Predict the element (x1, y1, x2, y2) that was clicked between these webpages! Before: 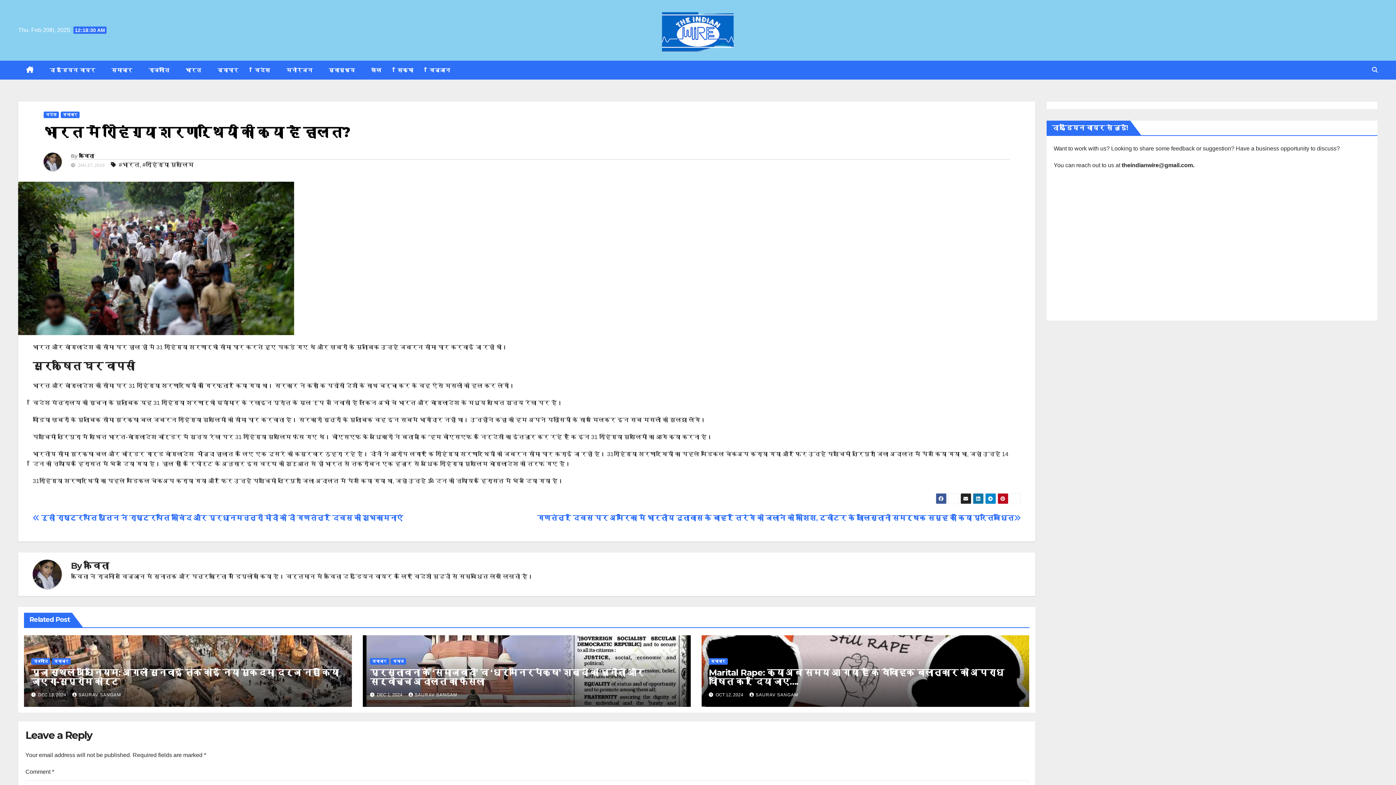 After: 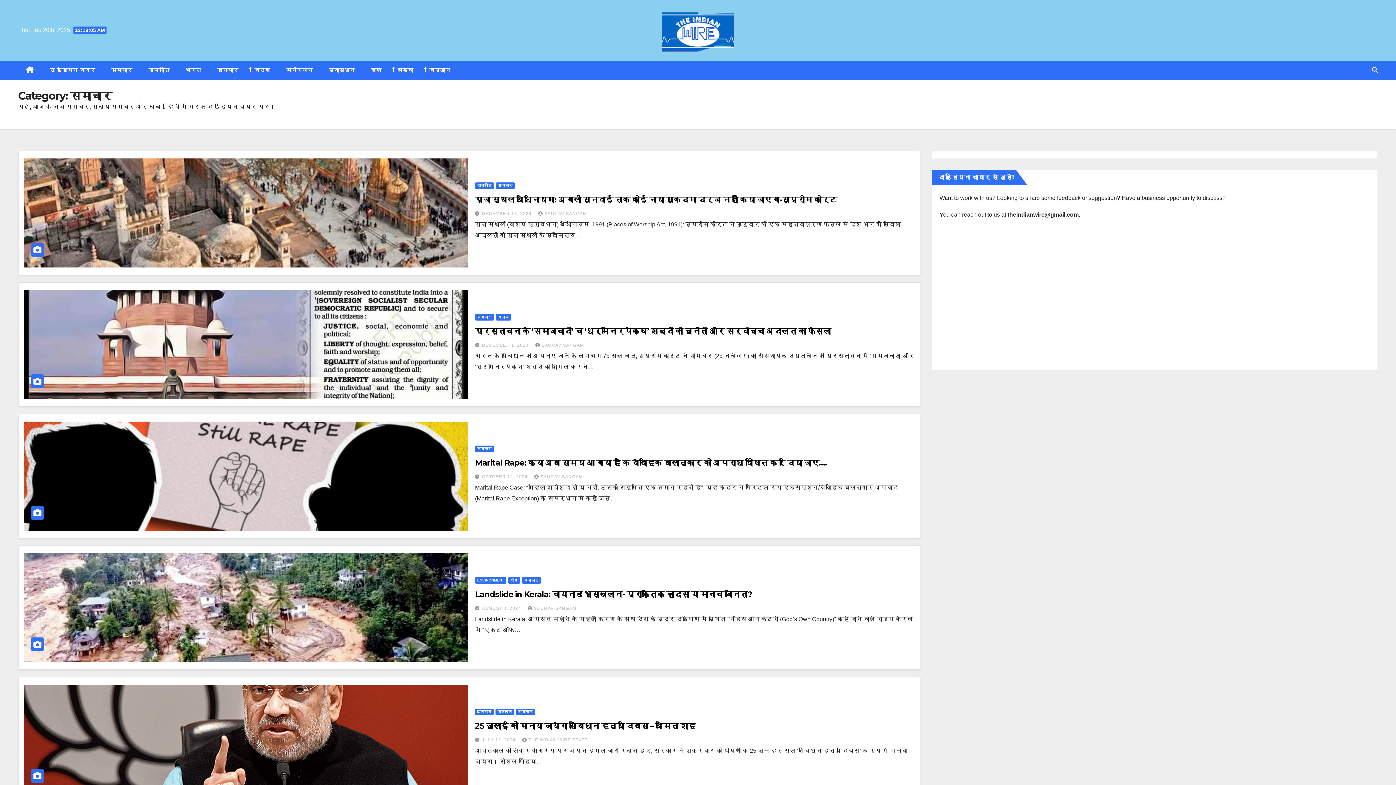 Action: bbox: (103, 60, 140, 79) label: समाचार